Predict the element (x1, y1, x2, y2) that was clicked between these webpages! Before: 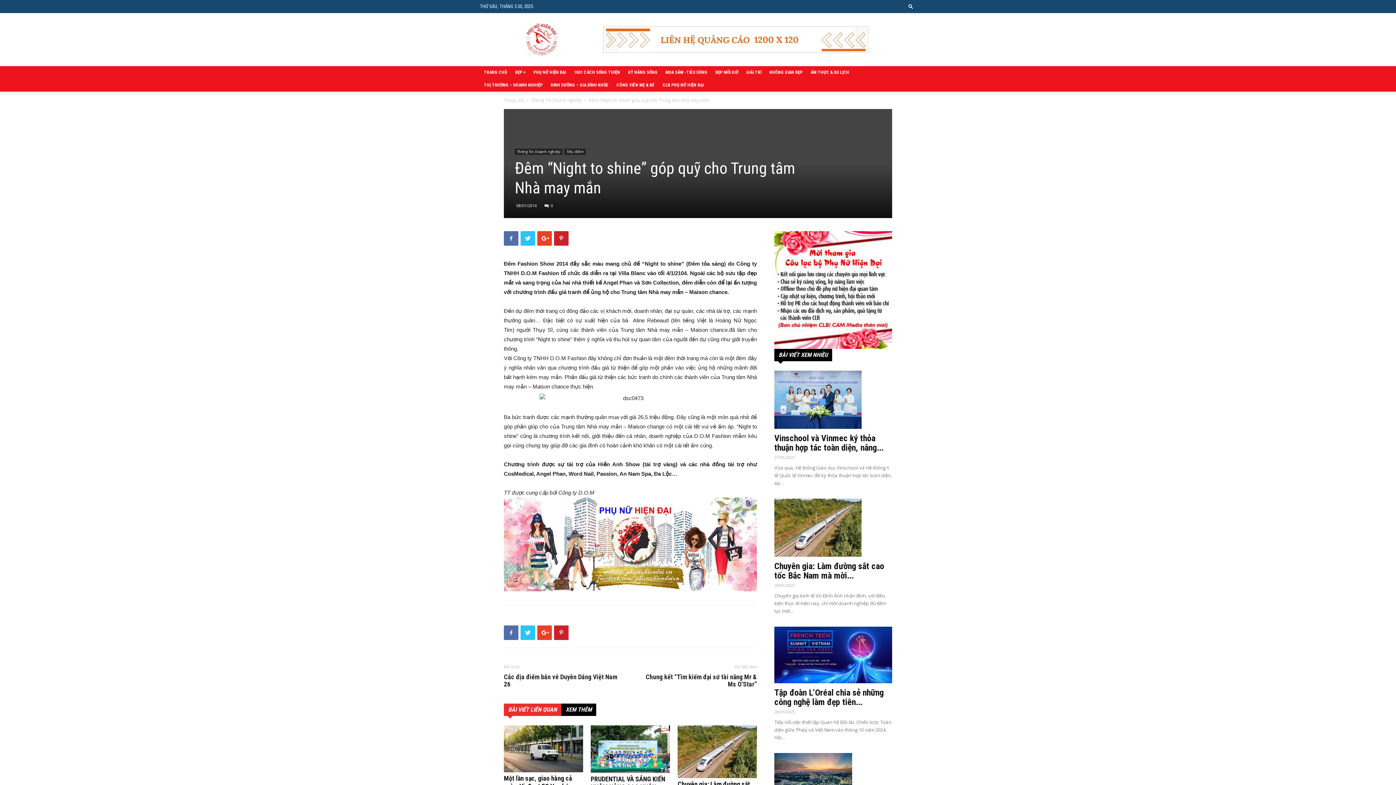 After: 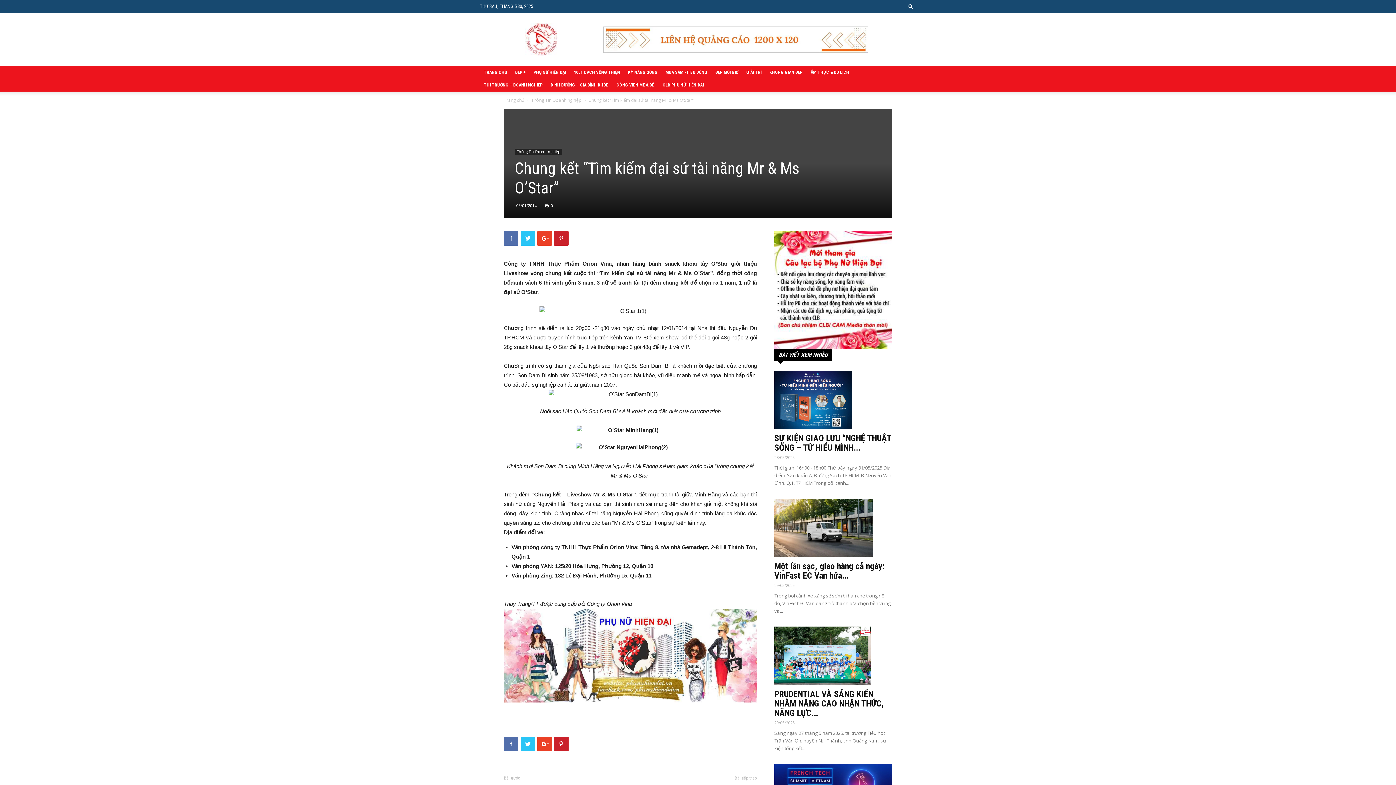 Action: label: Chung kết “Tìm kiếm đại sứ tài năng Mr & Ms O’Star” bbox: (639, 673, 757, 688)